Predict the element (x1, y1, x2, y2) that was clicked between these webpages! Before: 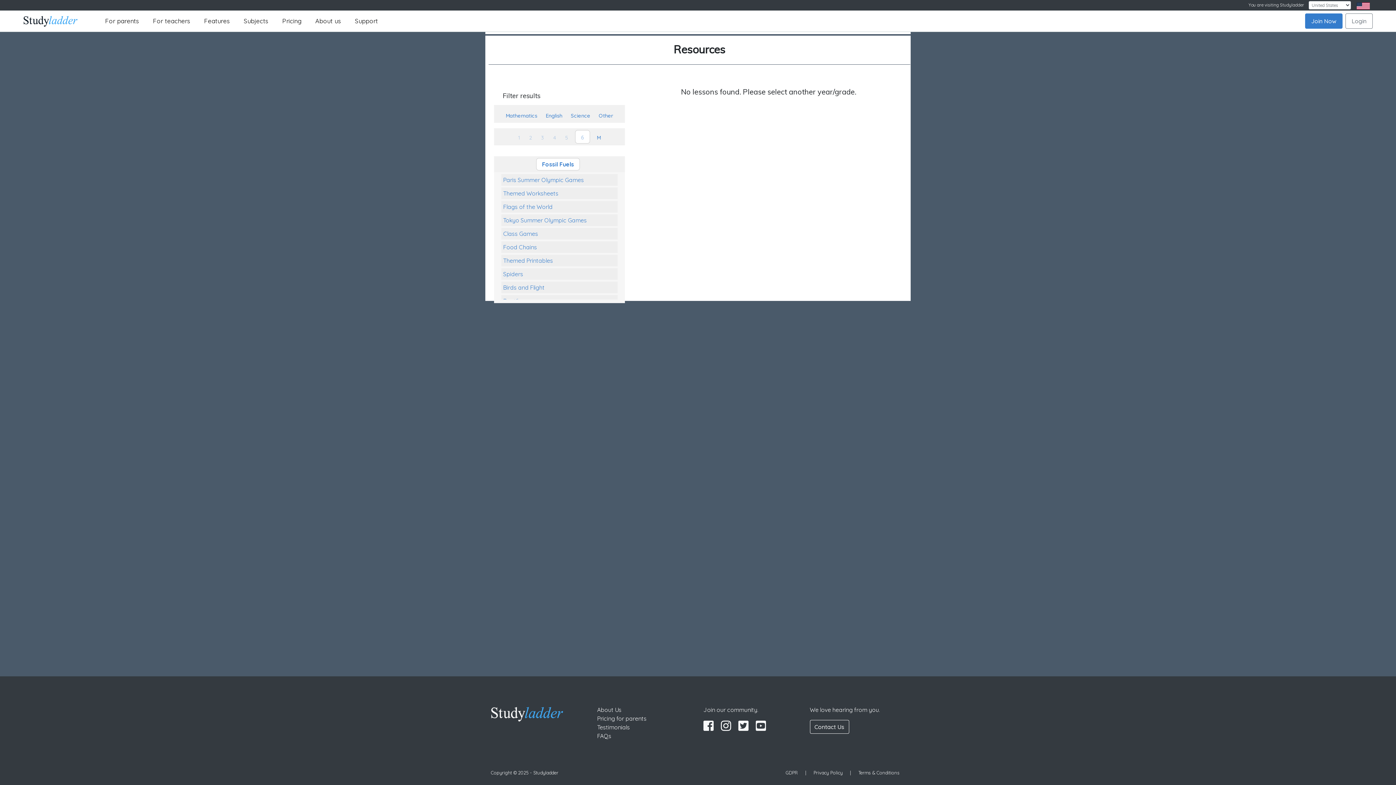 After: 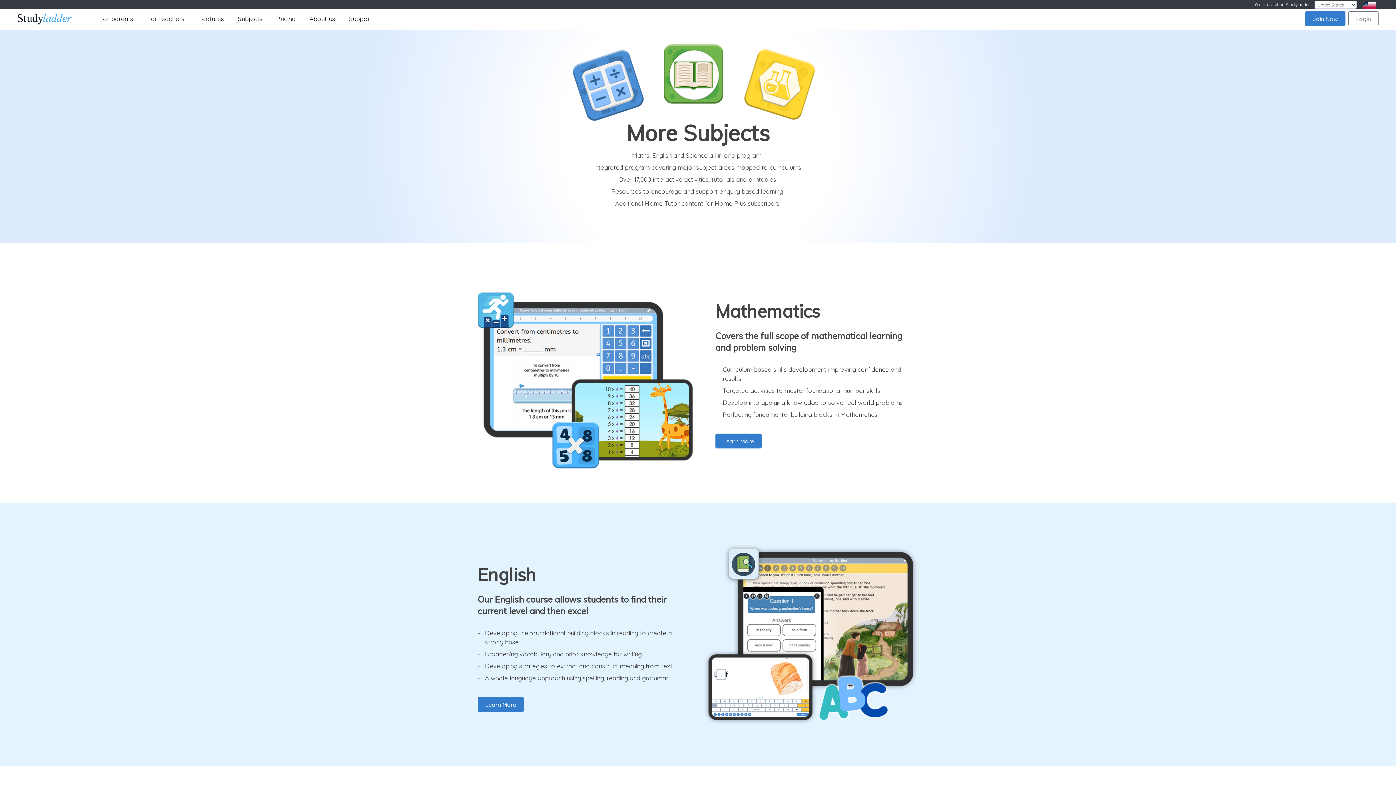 Action: bbox: (236, 13, 275, 28) label: Subjects